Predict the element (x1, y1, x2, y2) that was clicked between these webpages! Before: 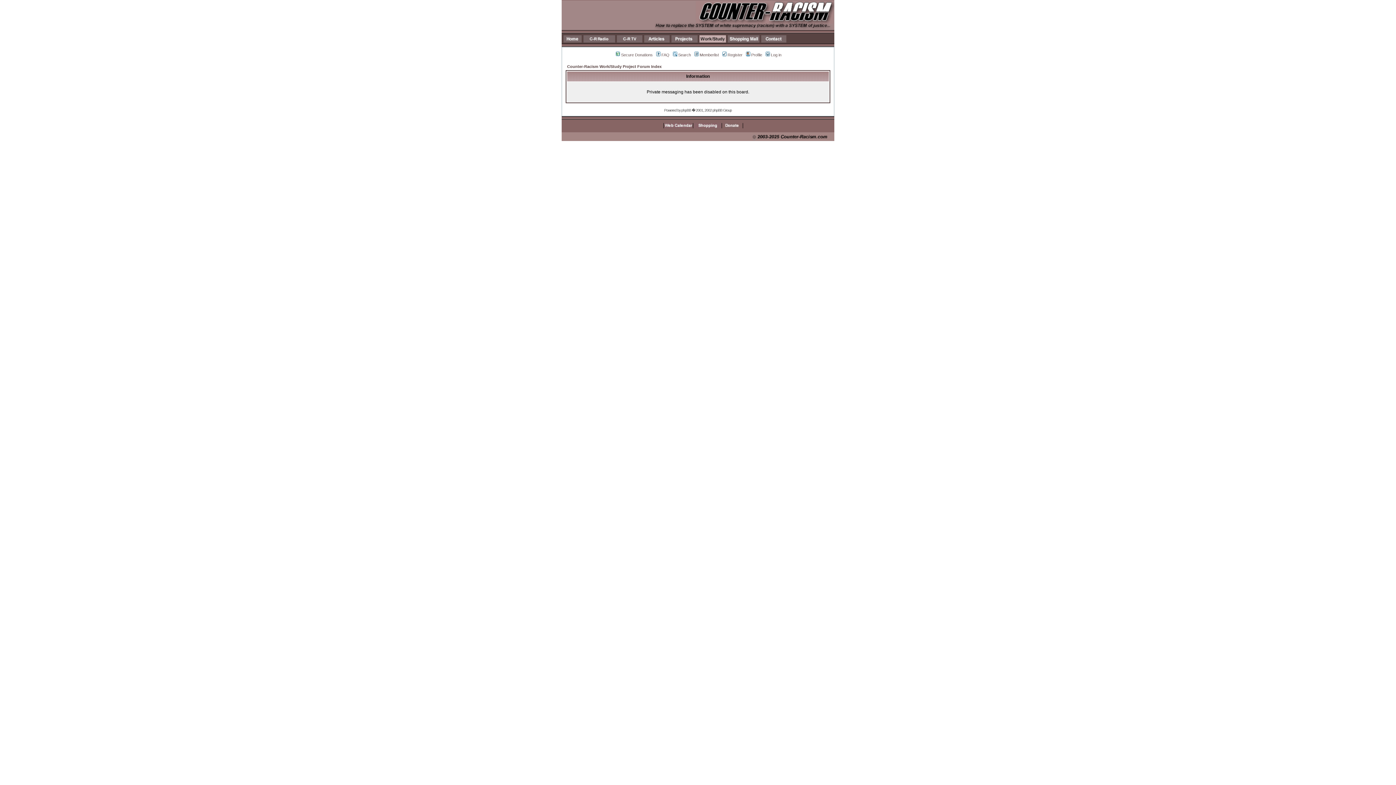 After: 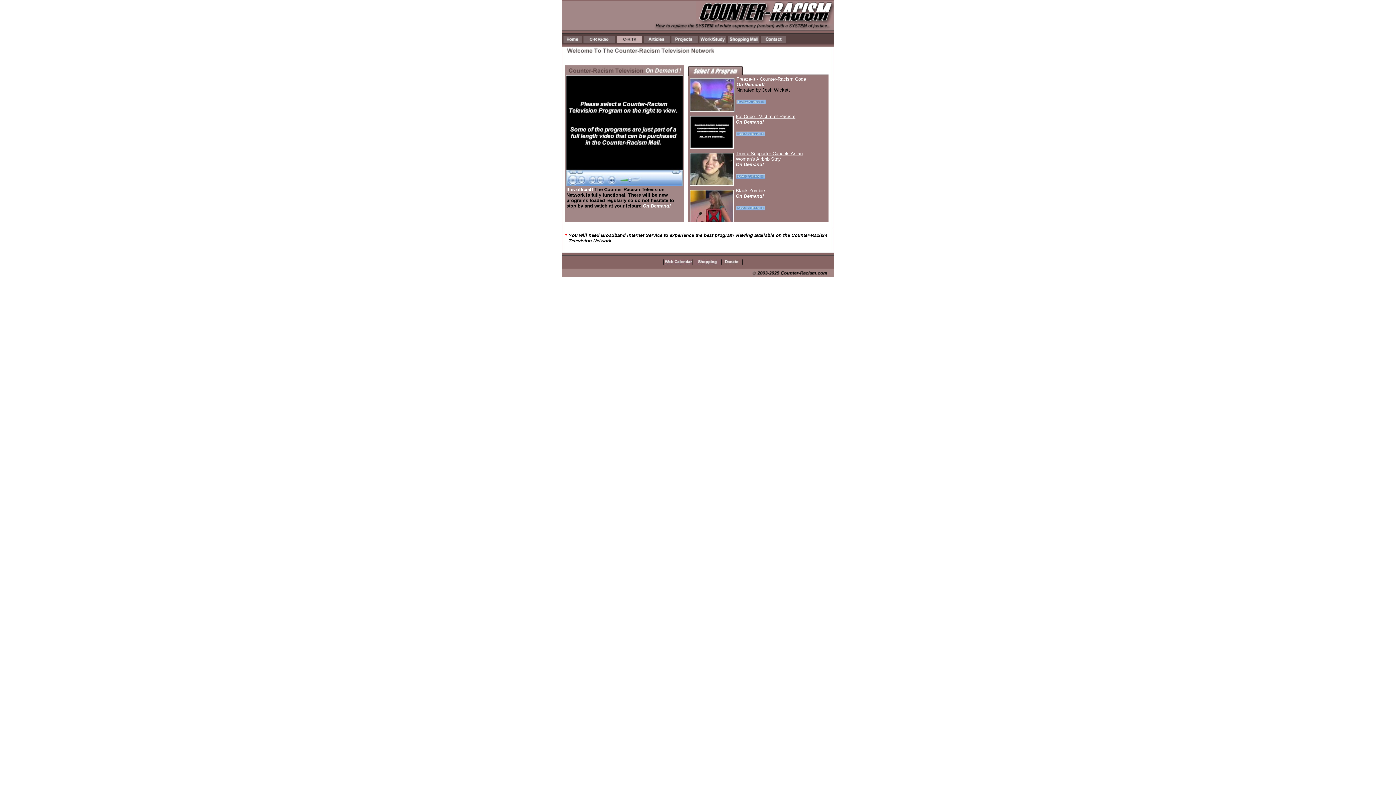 Action: bbox: (617, 38, 642, 43)